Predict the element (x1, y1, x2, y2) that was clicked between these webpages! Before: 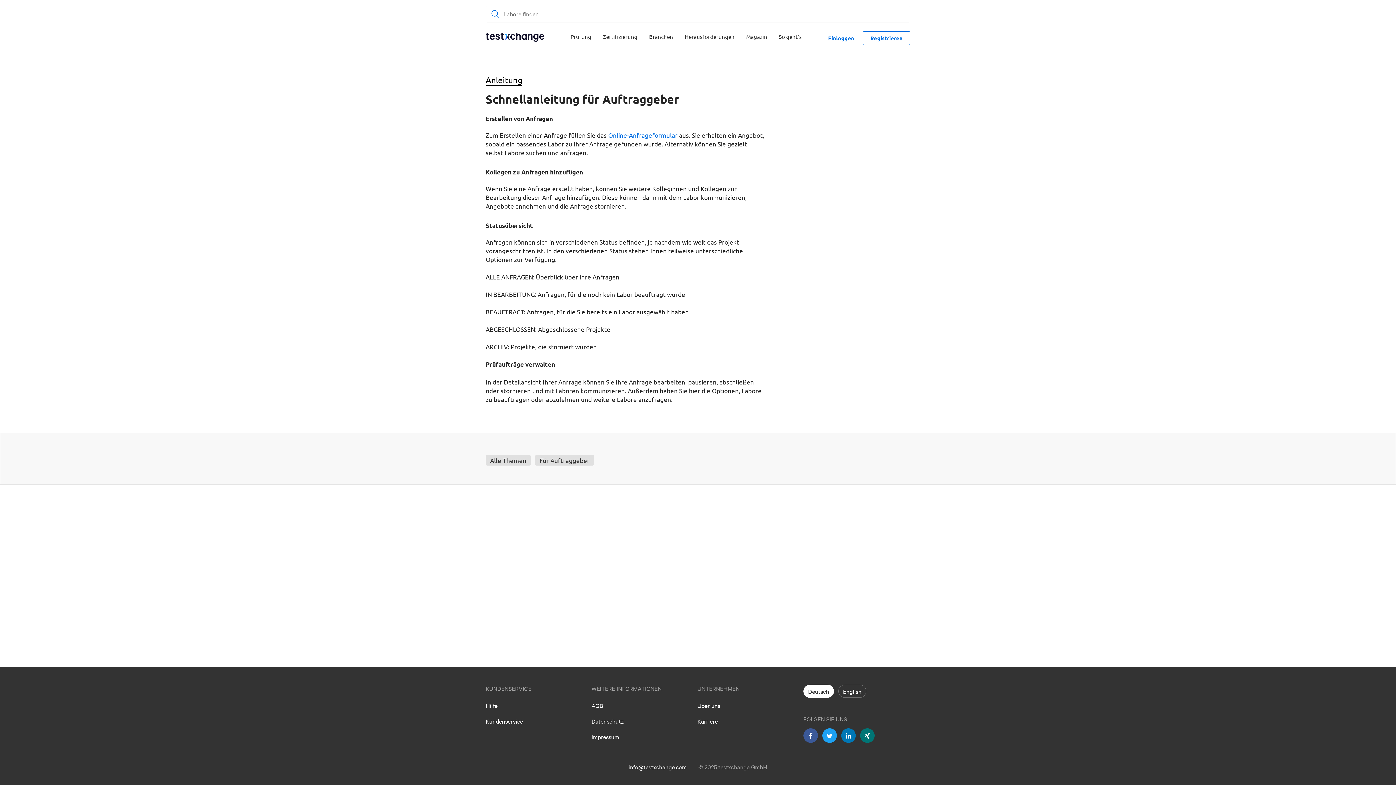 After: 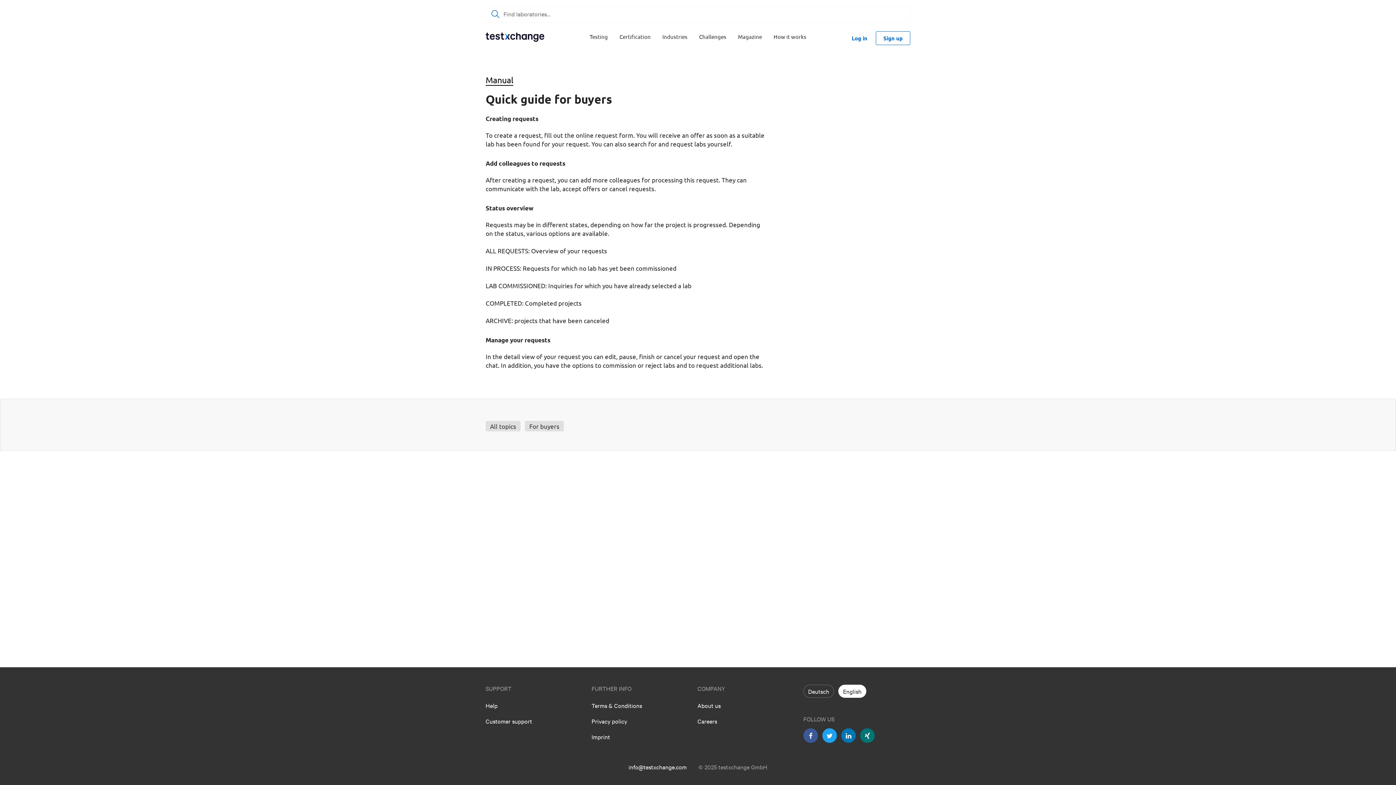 Action: bbox: (838, 685, 866, 698) label: English